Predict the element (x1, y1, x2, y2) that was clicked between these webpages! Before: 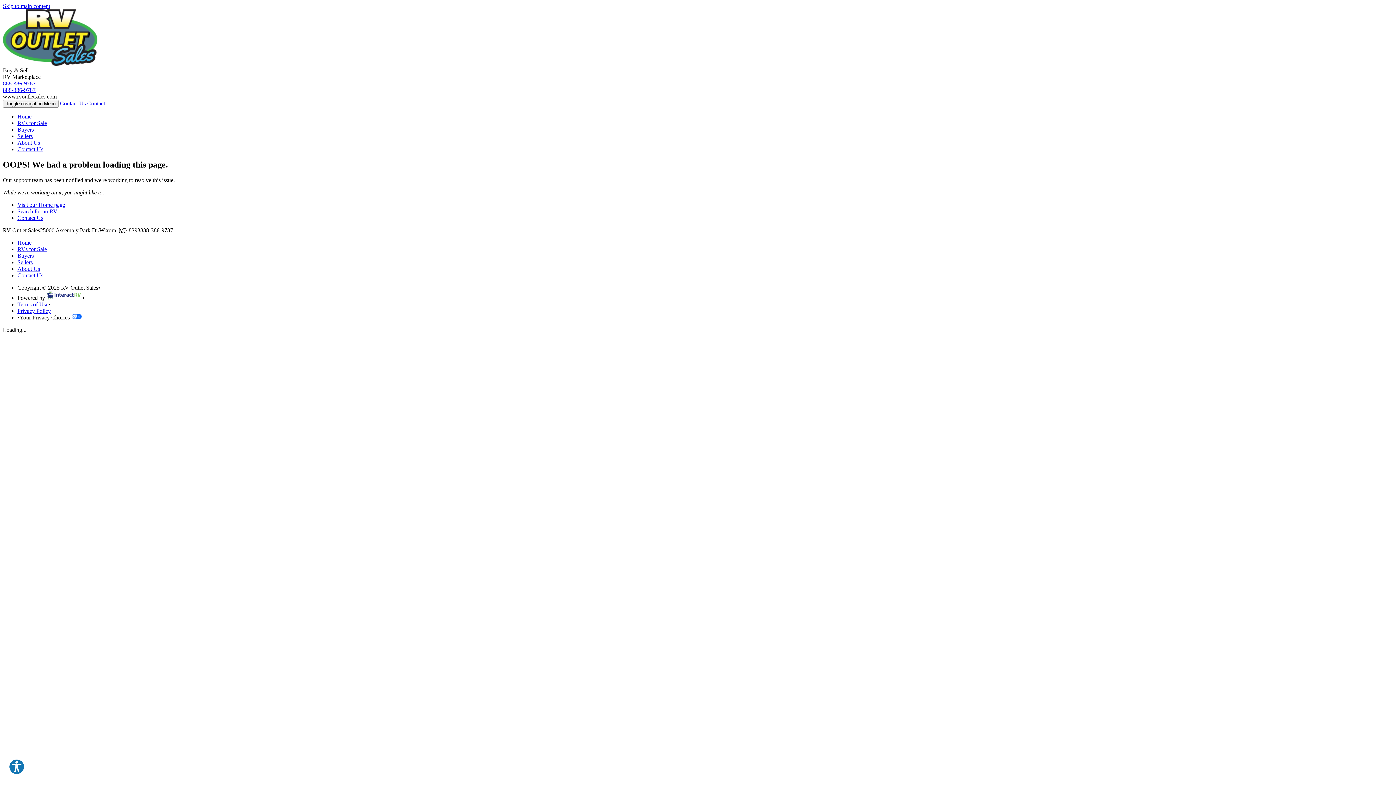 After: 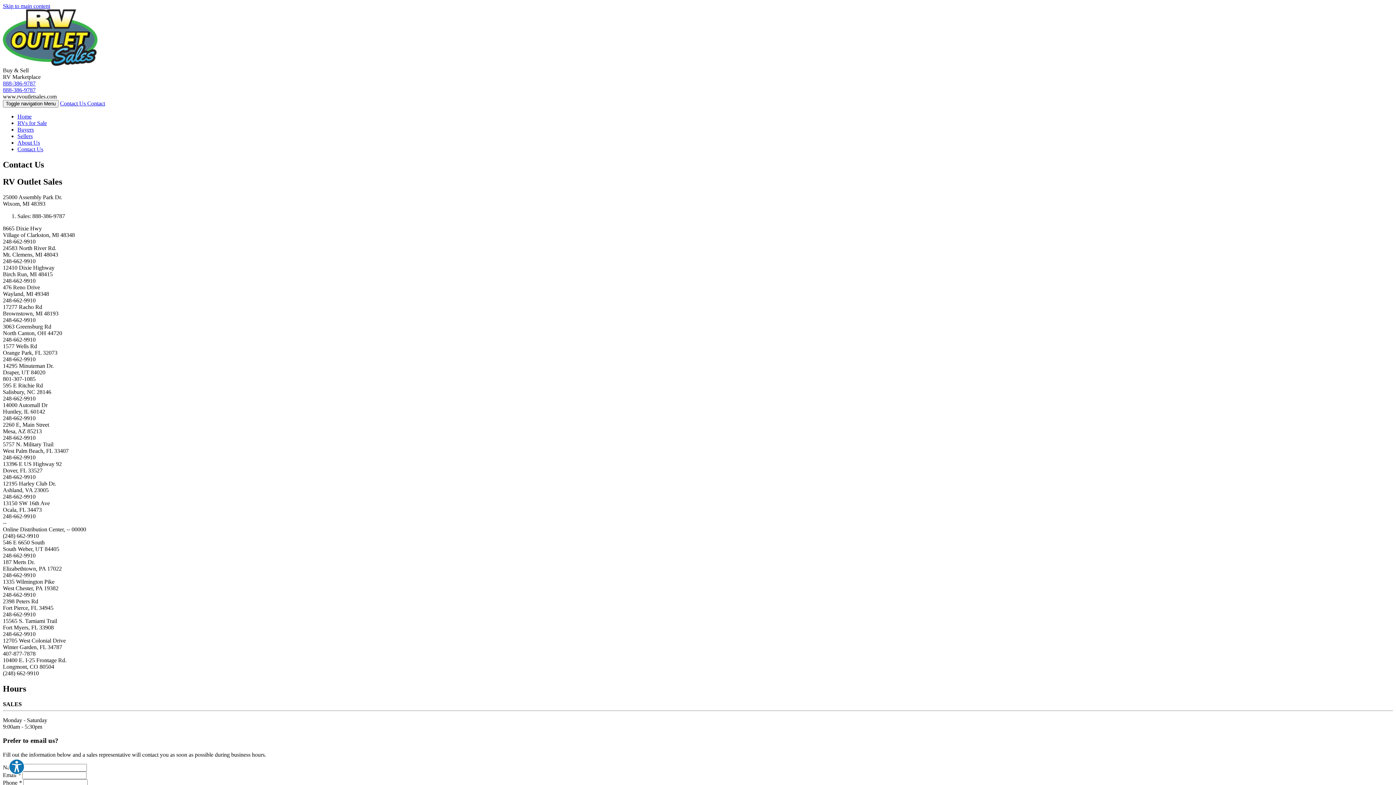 Action: label: Contact Us Contact bbox: (60, 100, 105, 106)